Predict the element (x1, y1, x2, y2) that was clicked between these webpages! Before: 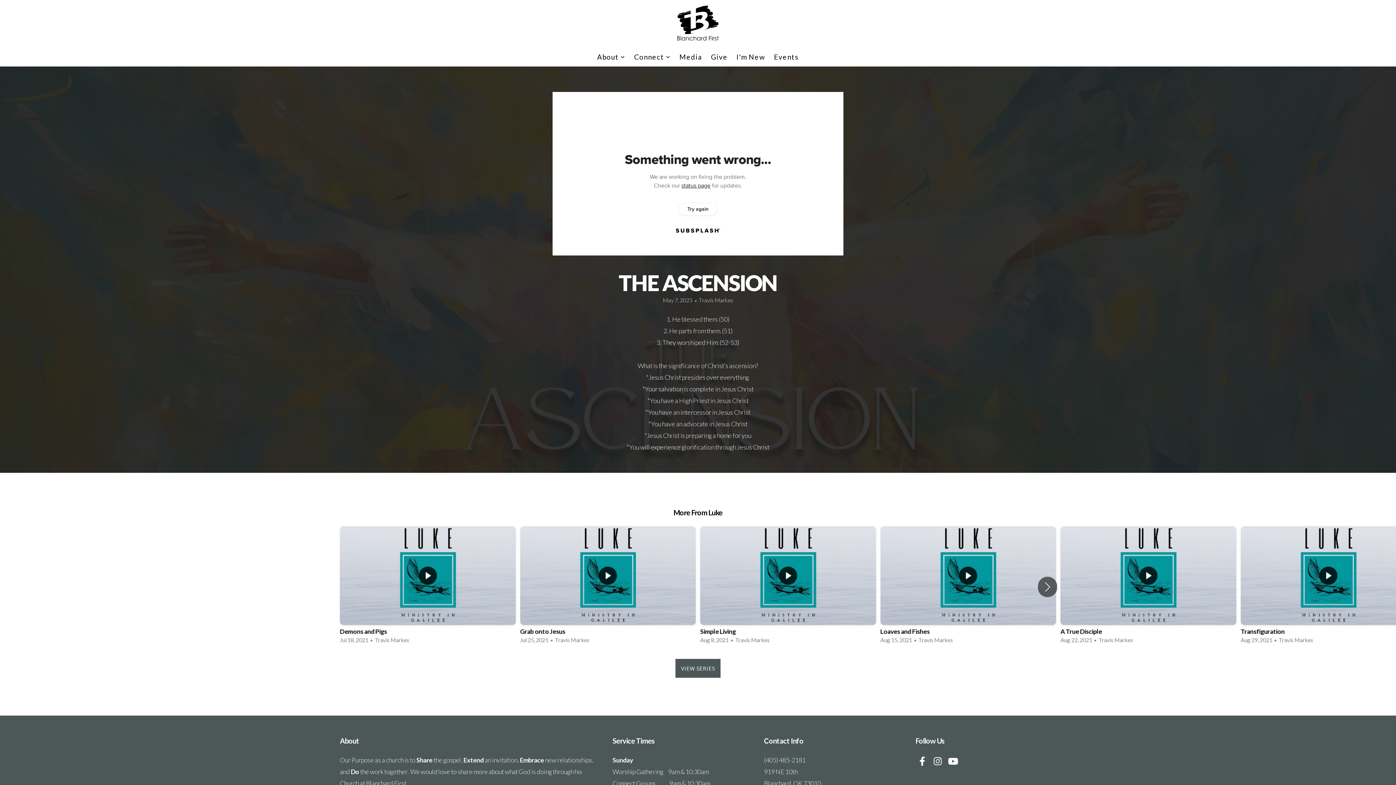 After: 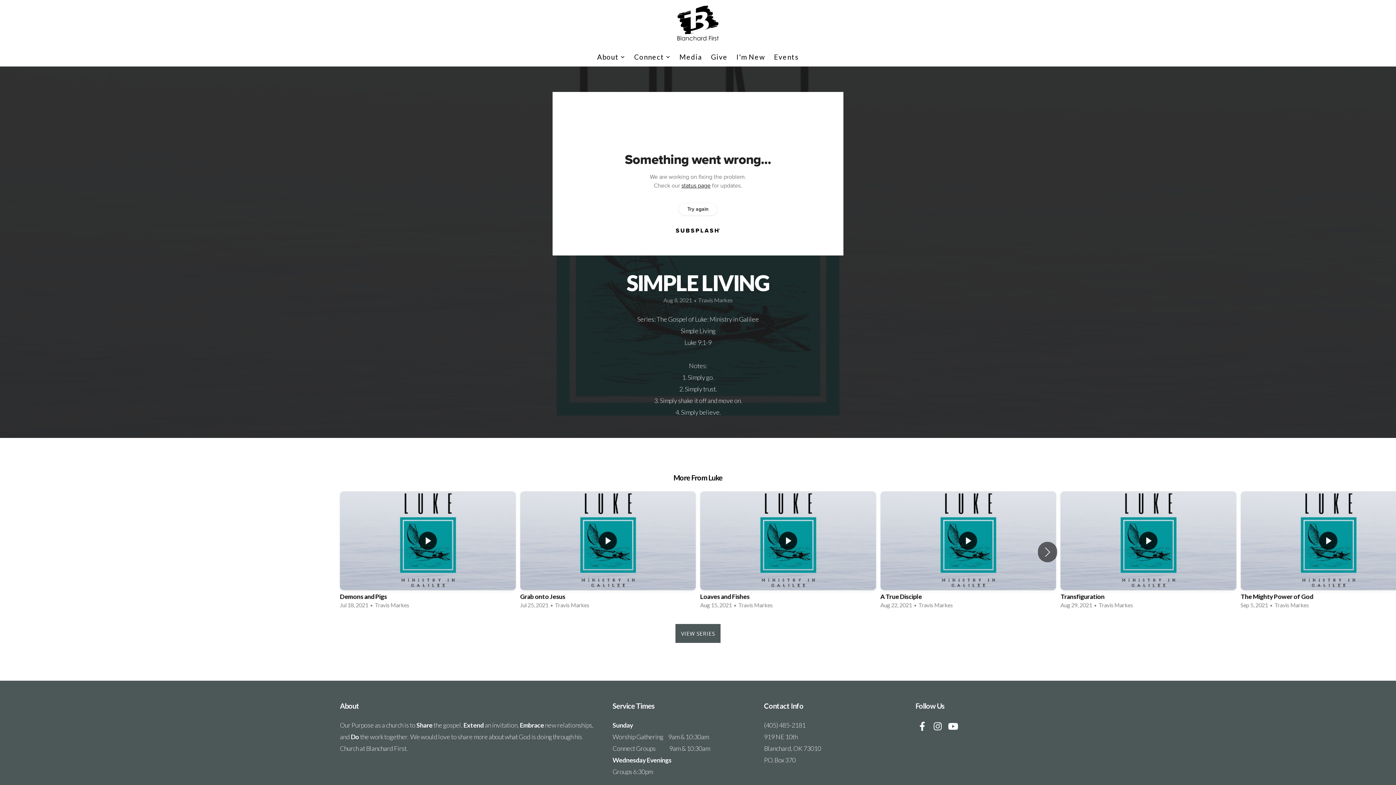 Action: bbox: (700, 526, 876, 648) label: 3 / 12